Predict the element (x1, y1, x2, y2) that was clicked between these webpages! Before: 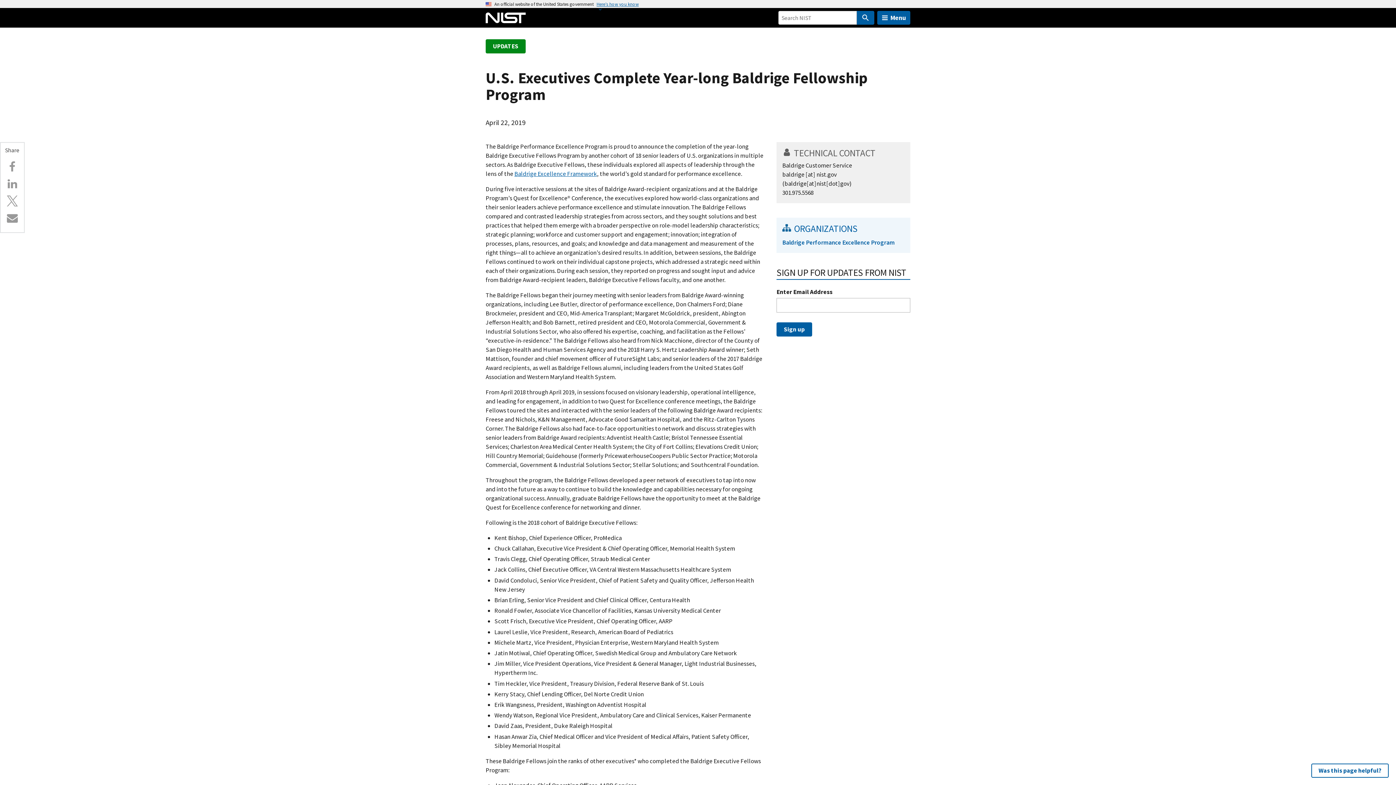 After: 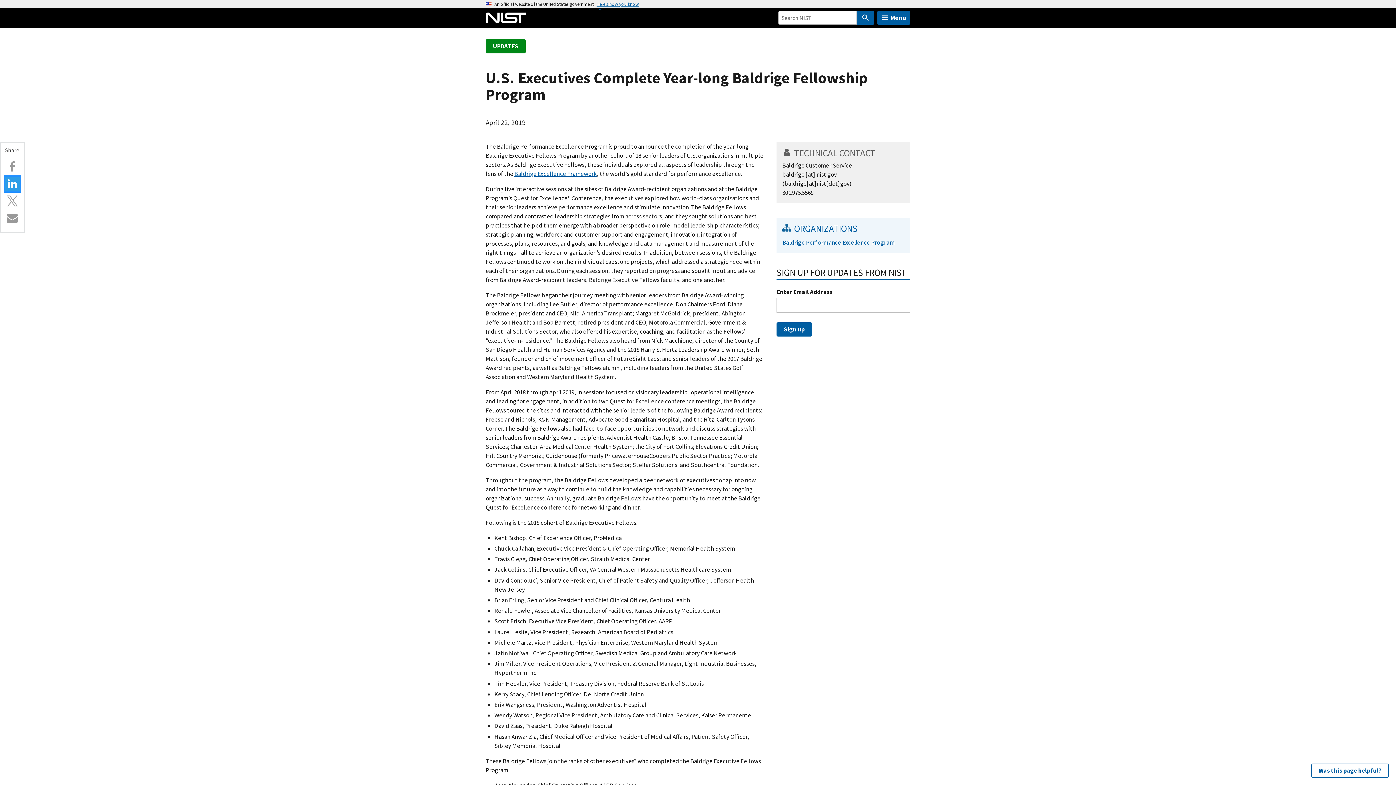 Action: bbox: (5, 176, 19, 191) label: Linkedin